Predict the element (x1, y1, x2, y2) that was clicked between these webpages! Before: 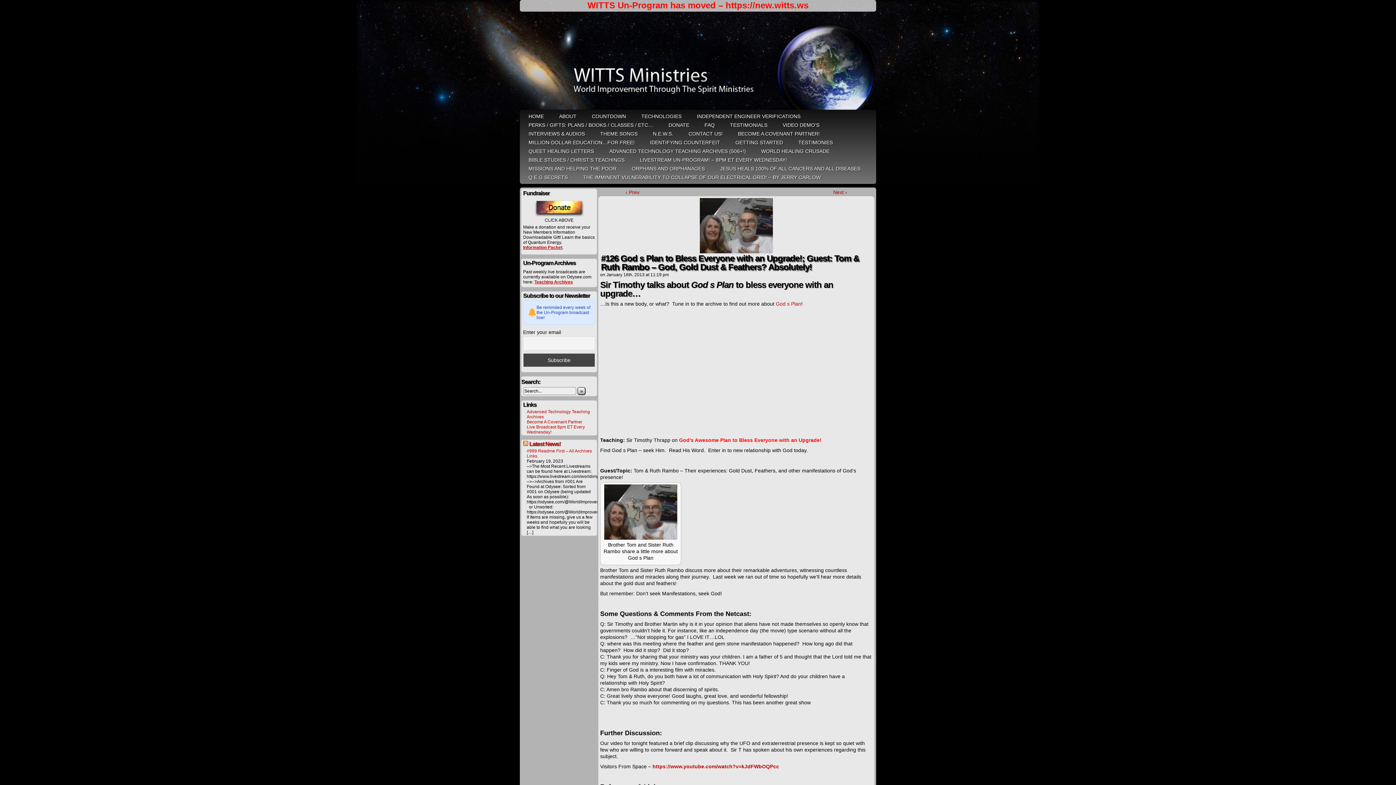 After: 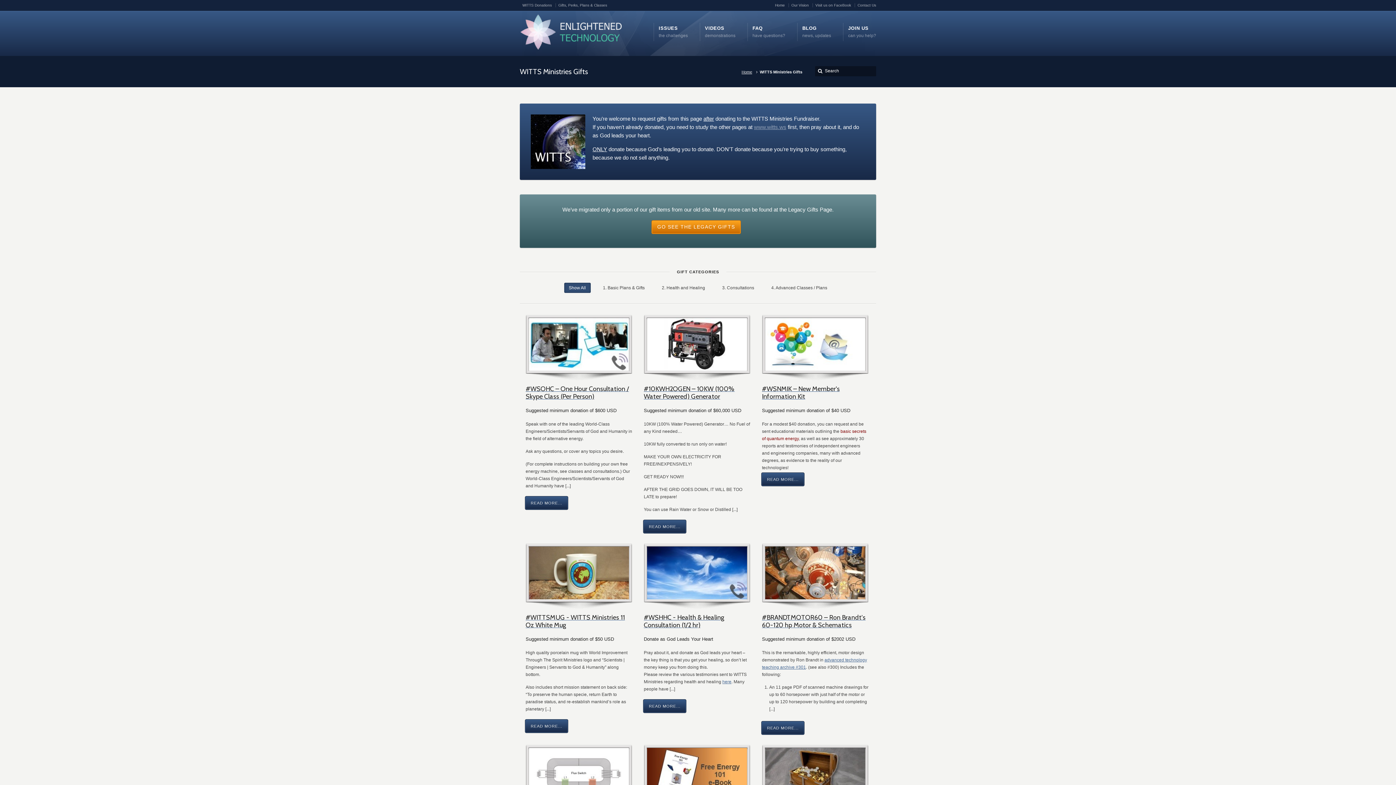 Action: label: PERKS / GIFTS: PLANS / BOOKS / CLASSES / ETC… bbox: (521, 120, 661, 129)